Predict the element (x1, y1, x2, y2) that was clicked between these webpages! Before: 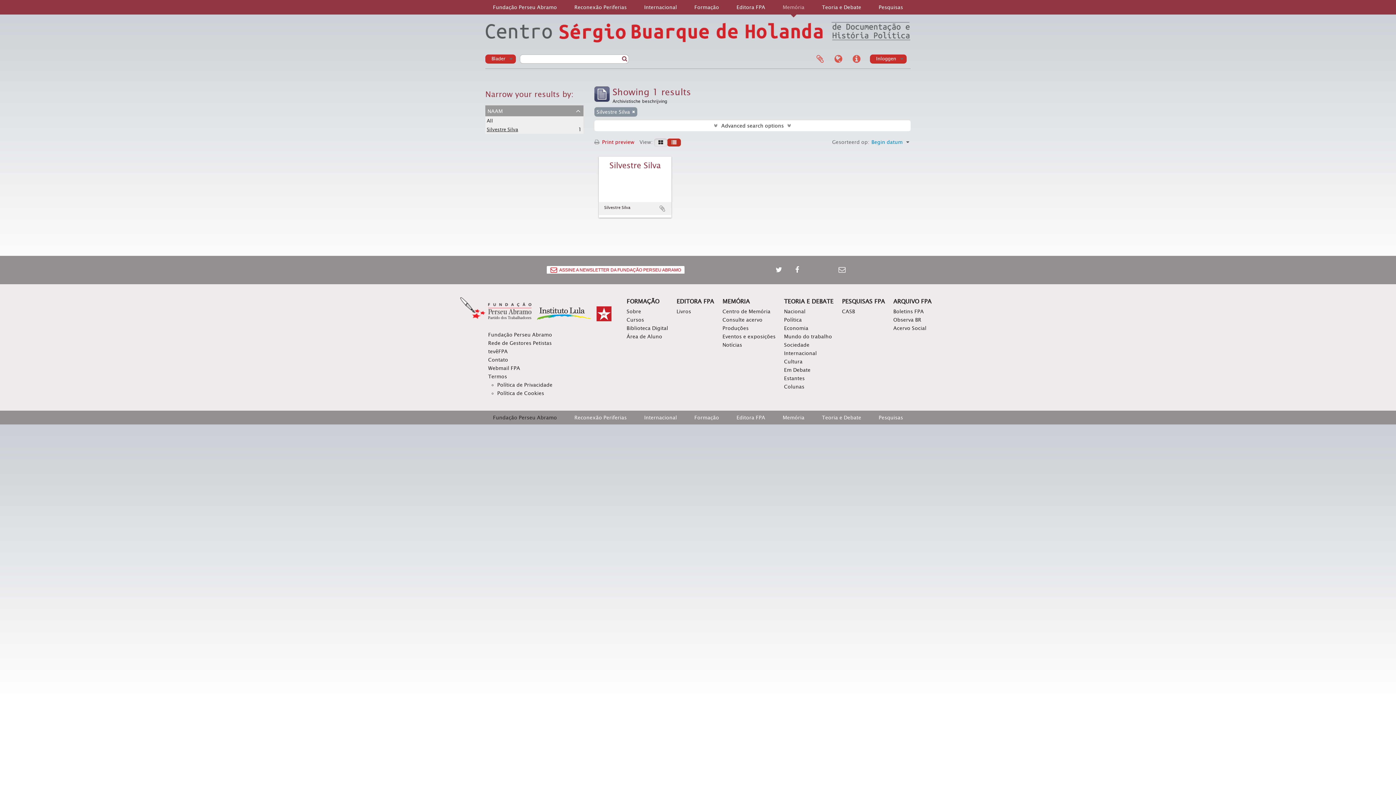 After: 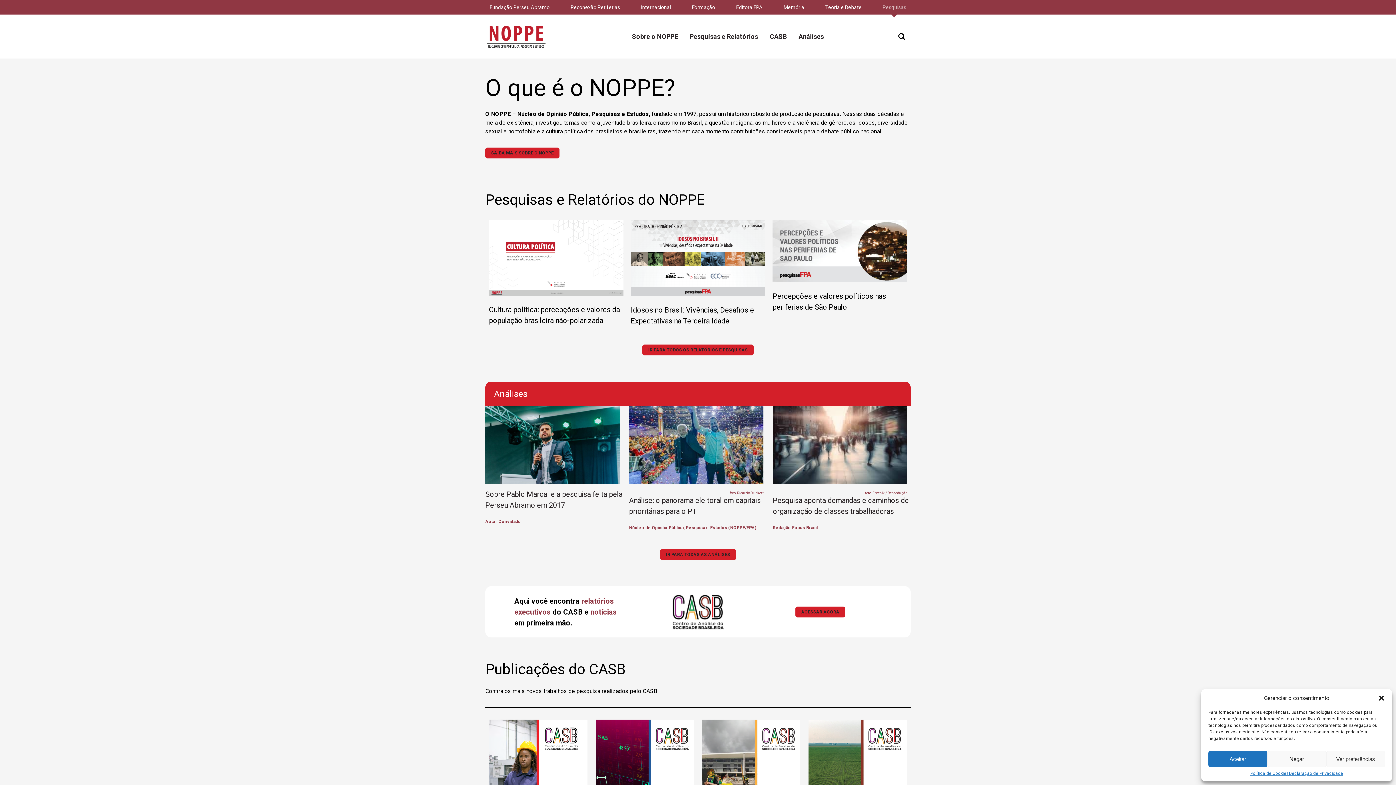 Action: label: Pesquisas bbox: (870, 0, 912, 14)